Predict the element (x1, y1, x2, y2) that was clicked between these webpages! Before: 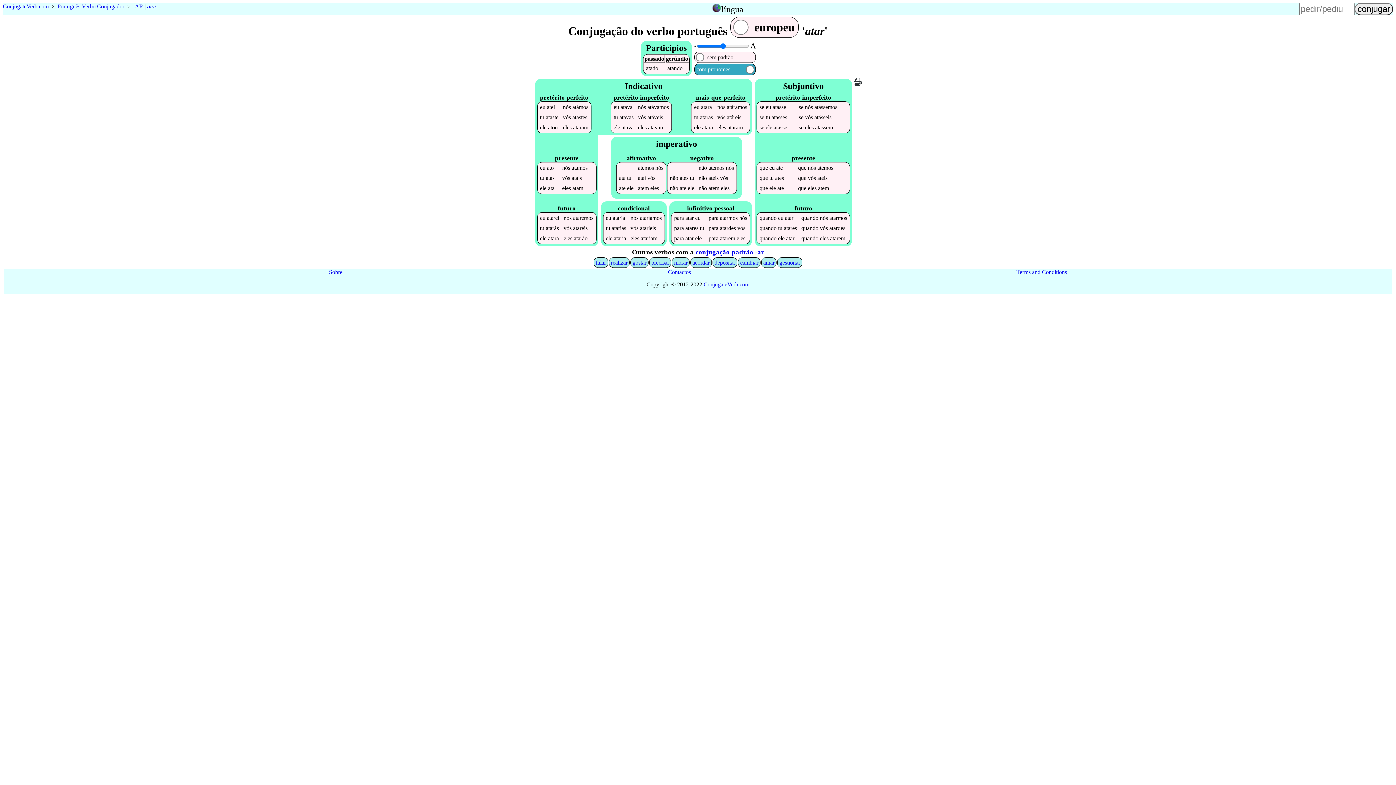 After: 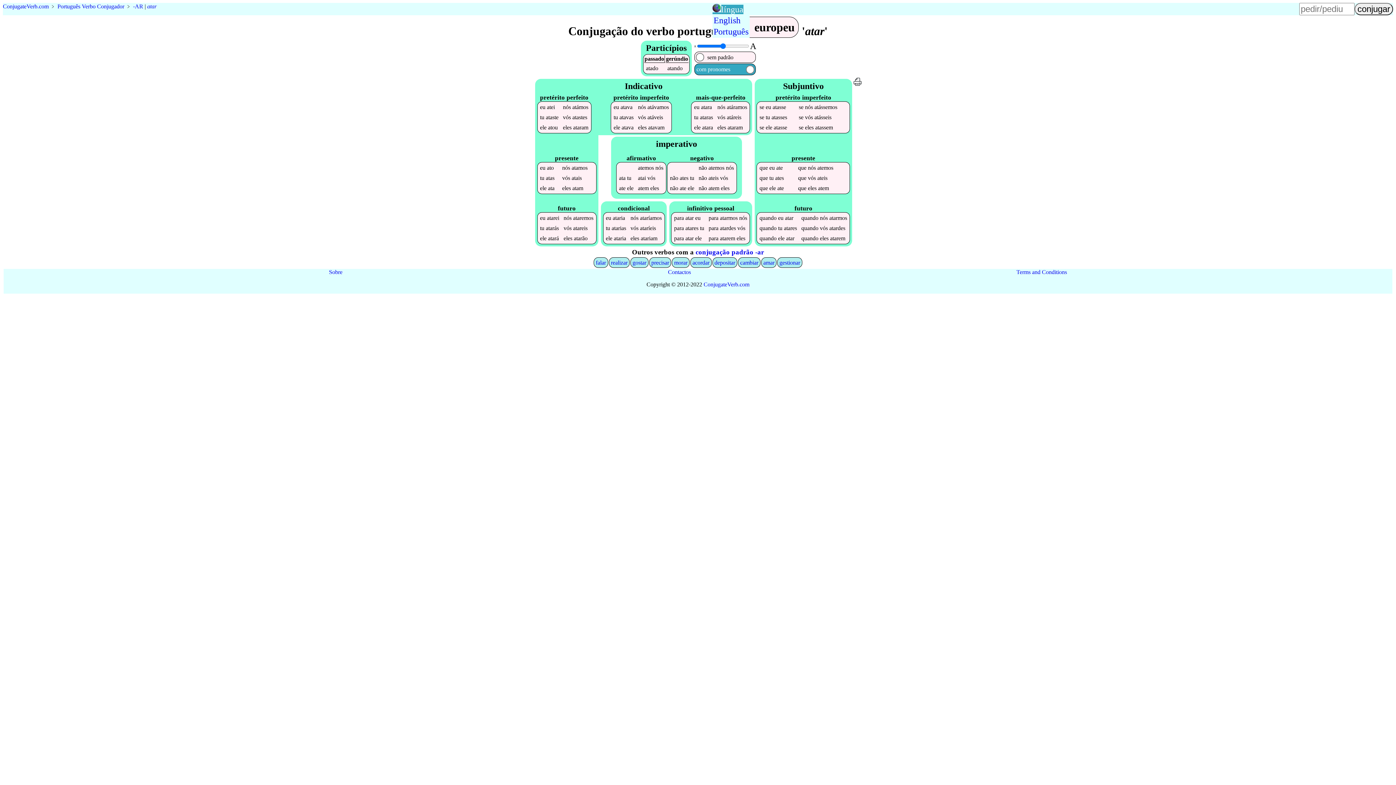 Action: bbox: (721, 4, 743, 14) label: língua